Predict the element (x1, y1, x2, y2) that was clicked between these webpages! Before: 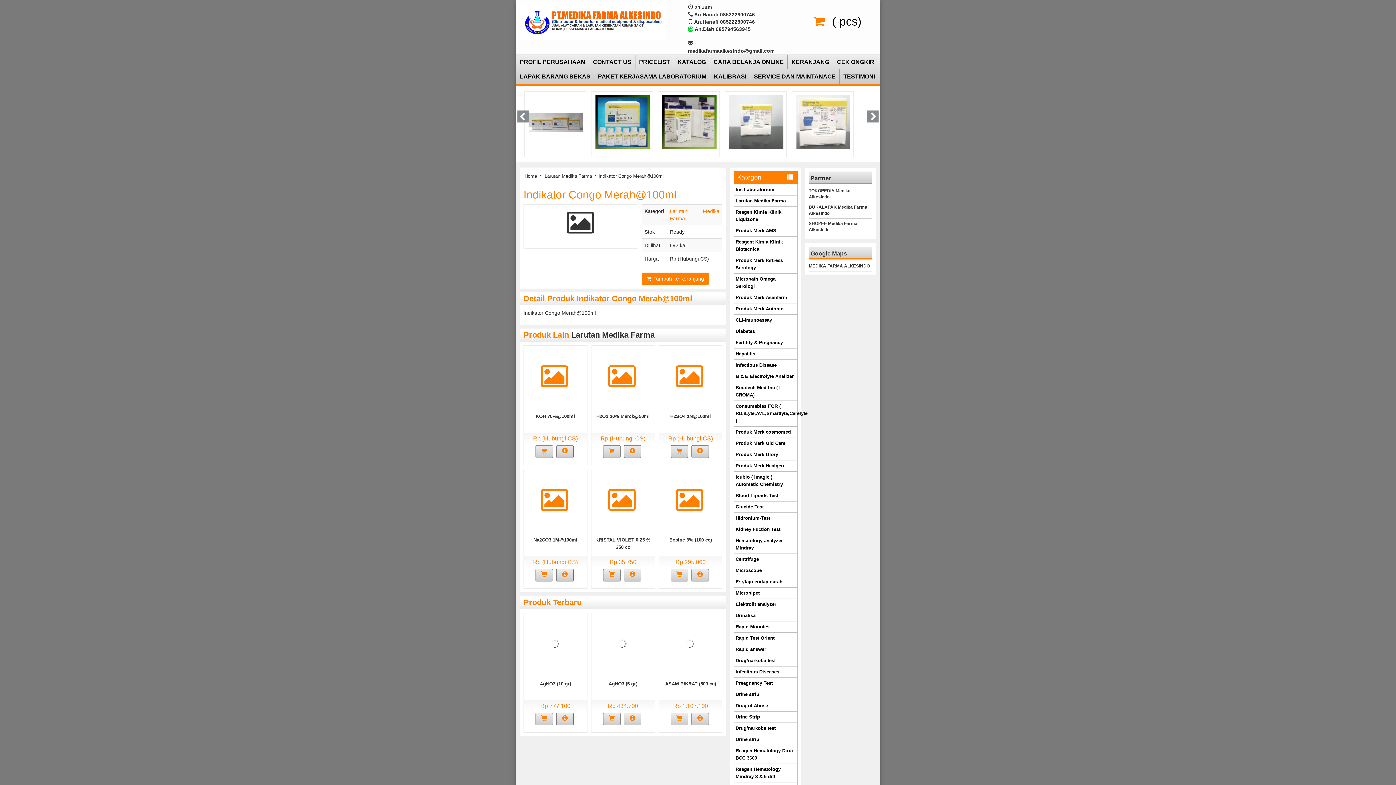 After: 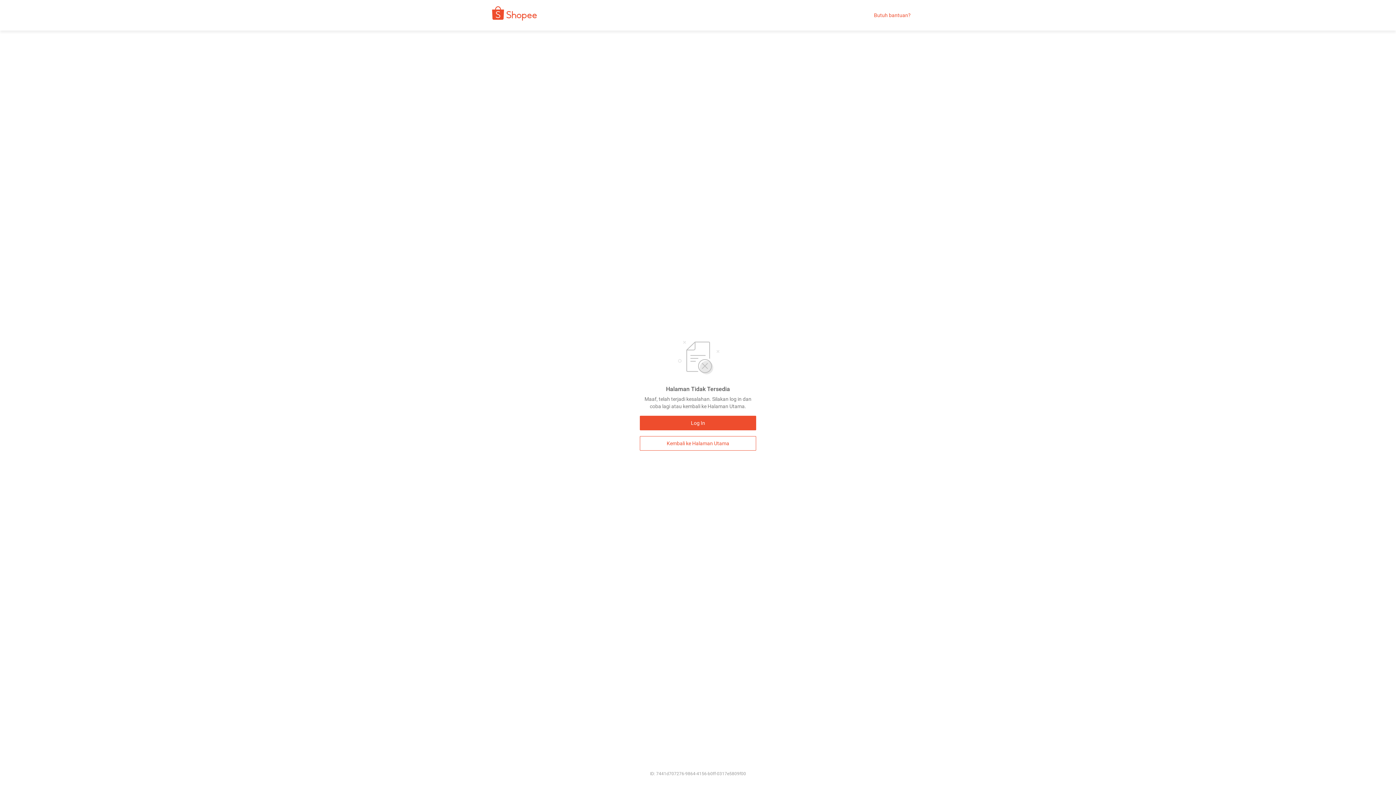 Action: bbox: (809, 218, 872, 234) label: SHOPEE Medika Farma Alkesindo